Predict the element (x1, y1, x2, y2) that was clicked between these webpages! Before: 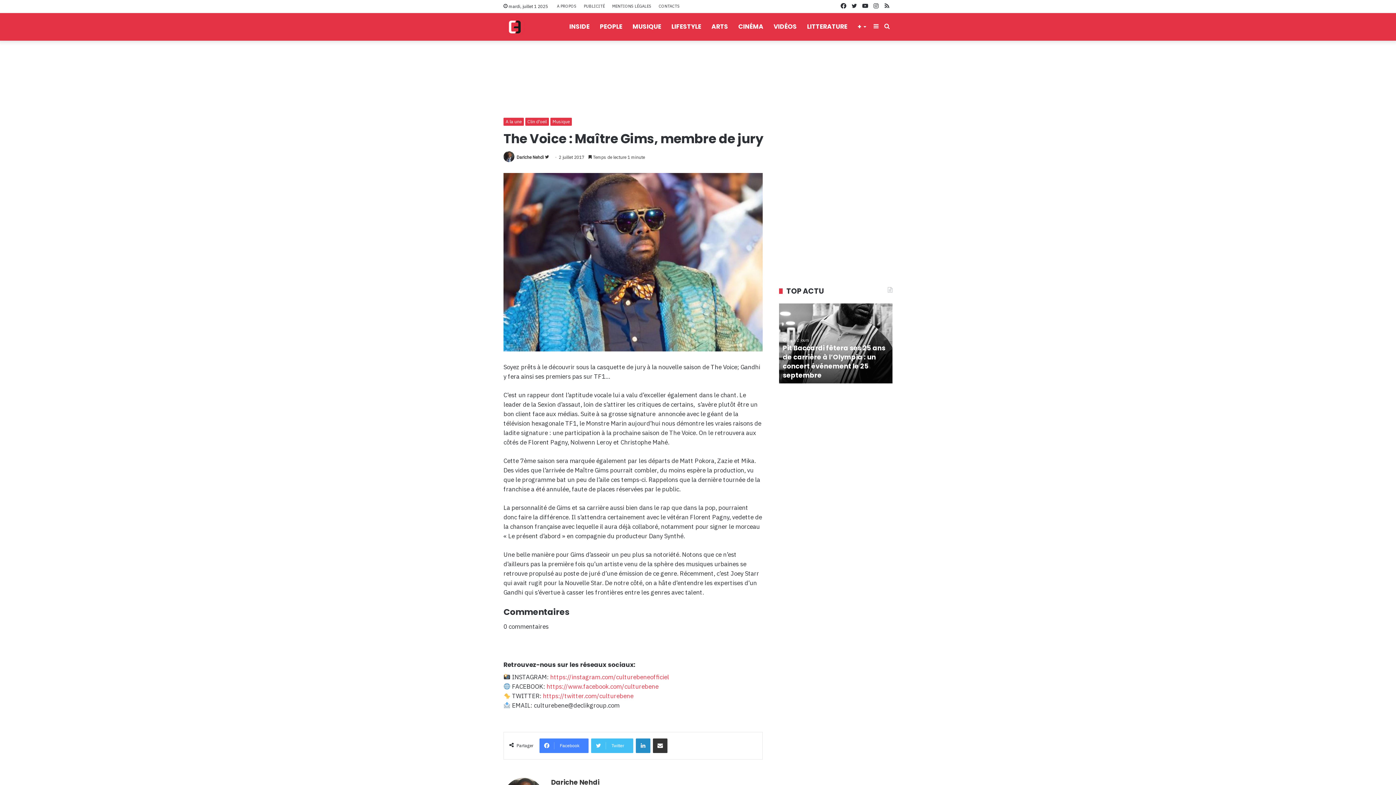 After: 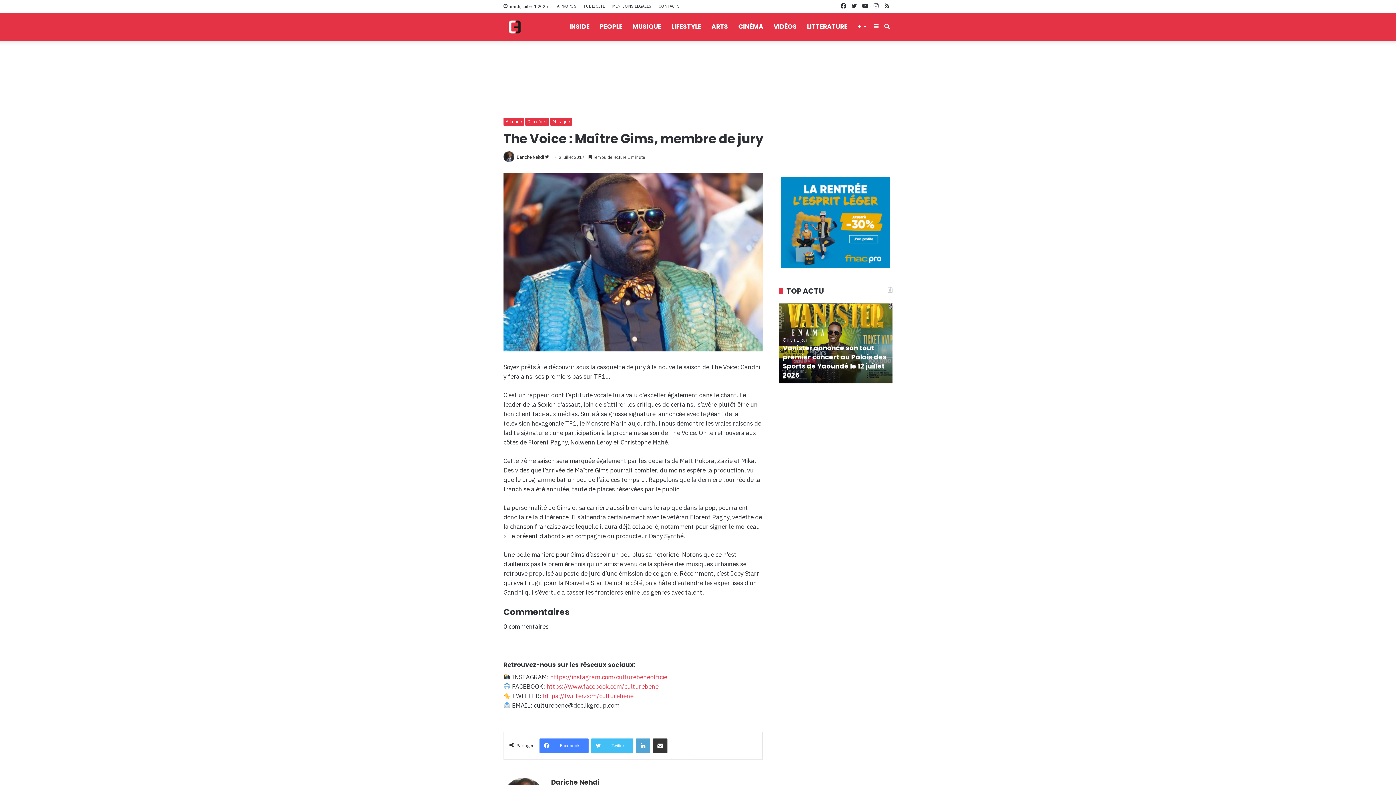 Action: label: Linkedin bbox: (636, 738, 650, 753)